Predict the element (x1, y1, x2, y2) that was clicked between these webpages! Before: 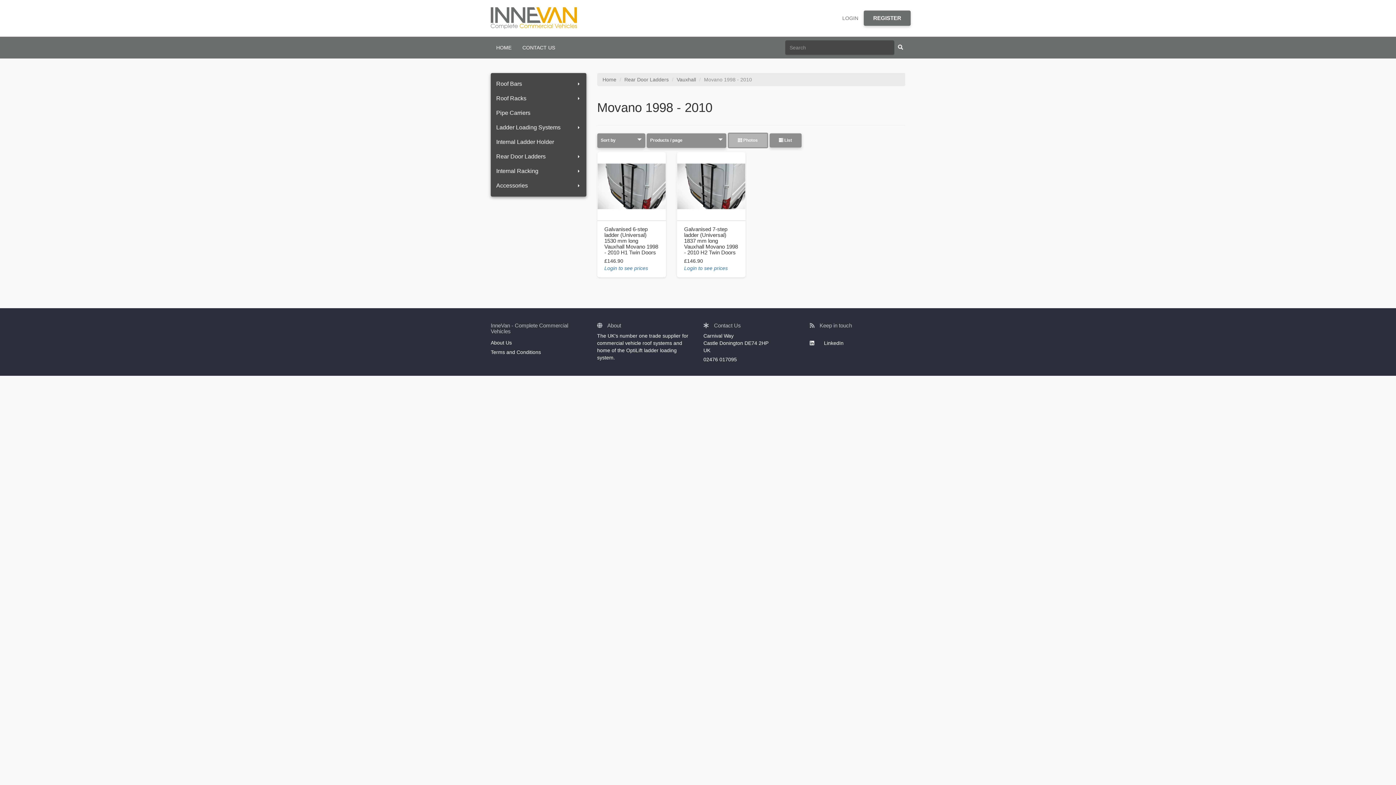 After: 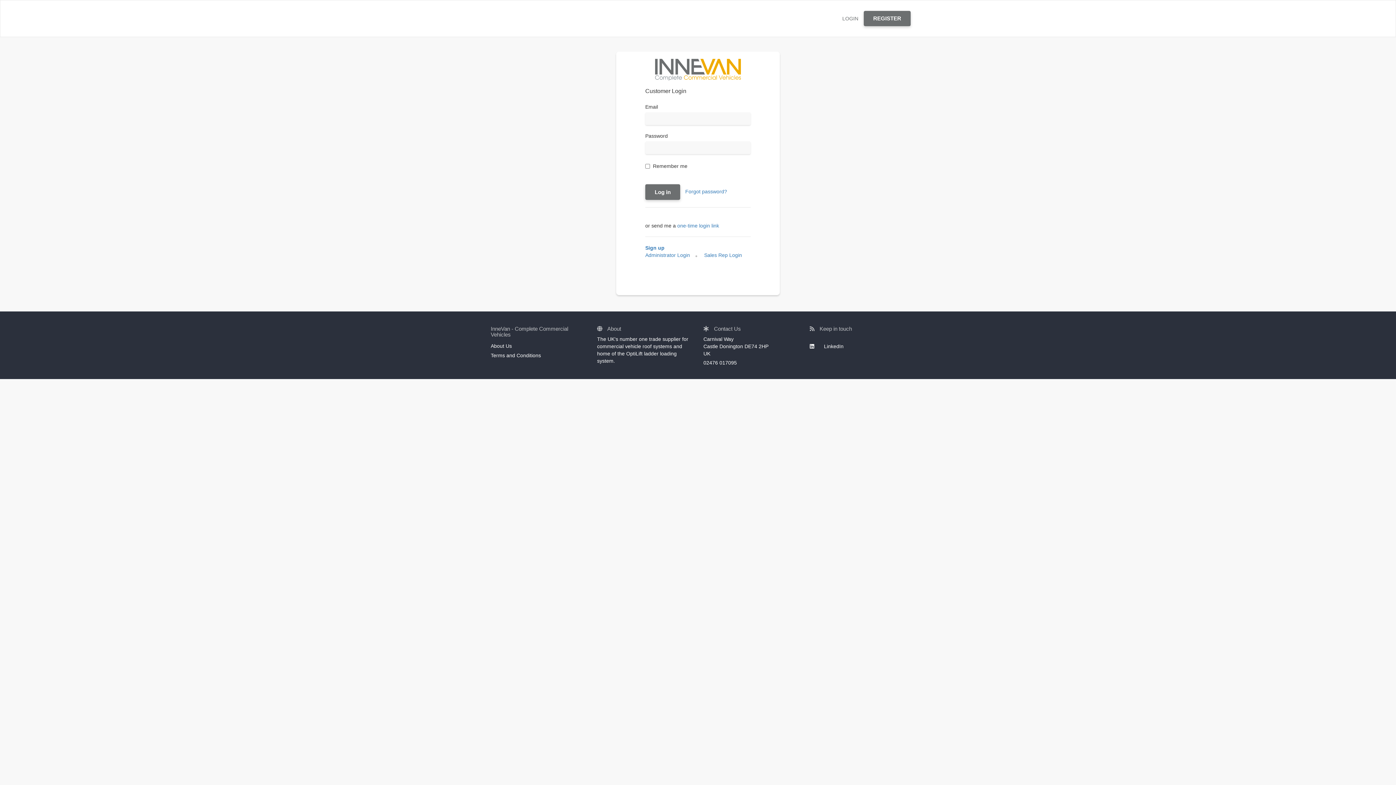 Action: bbox: (684, 265, 727, 271) label: Login to see prices